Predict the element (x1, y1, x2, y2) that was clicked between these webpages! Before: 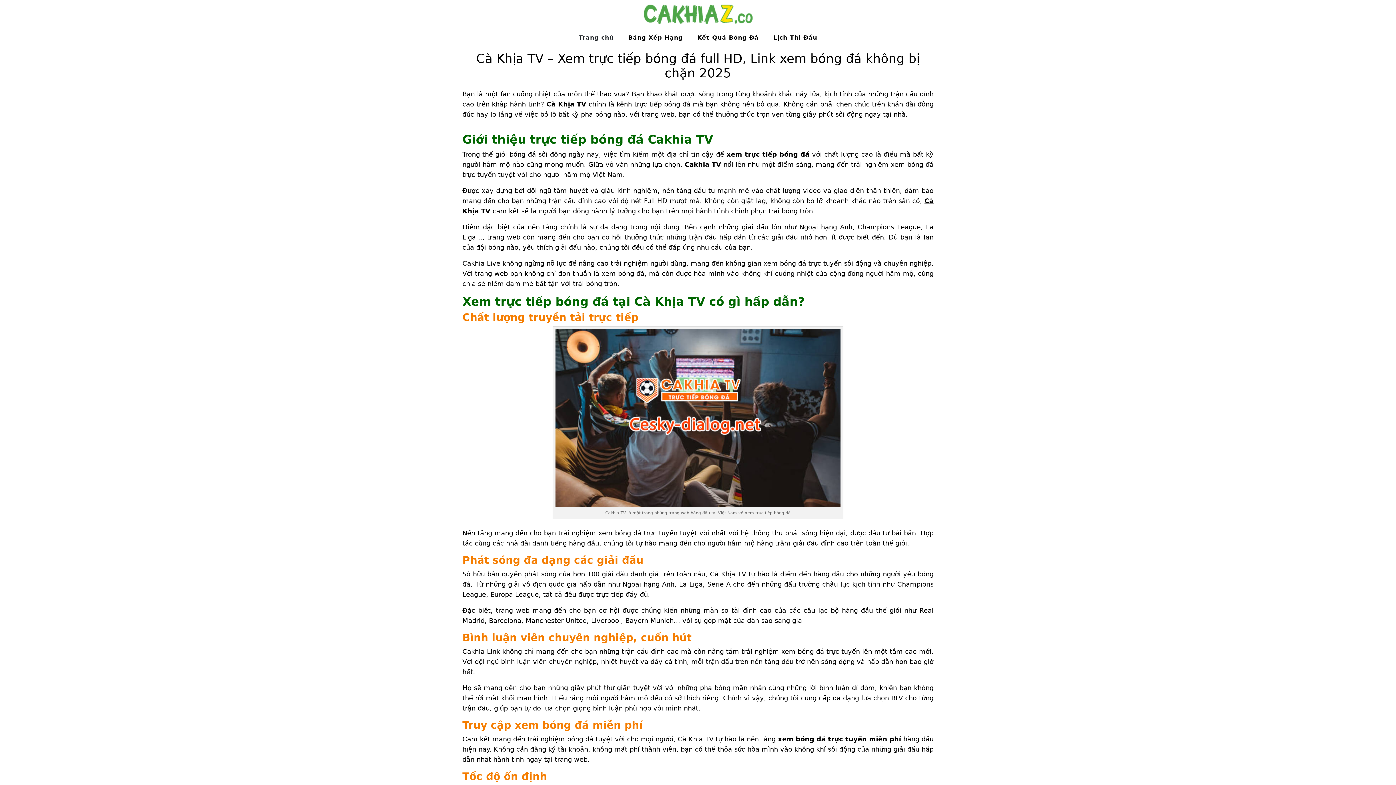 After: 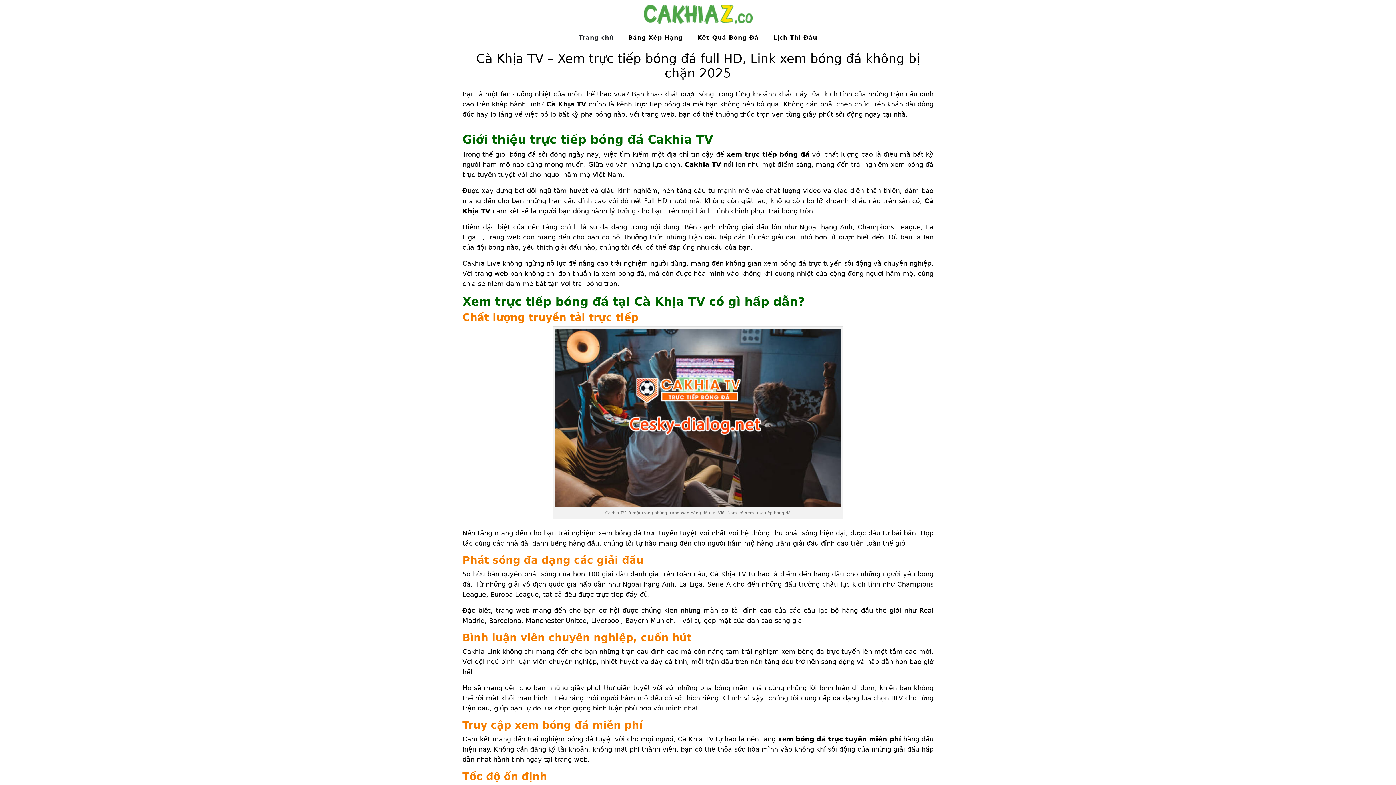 Action: bbox: (643, 10, 752, 17)